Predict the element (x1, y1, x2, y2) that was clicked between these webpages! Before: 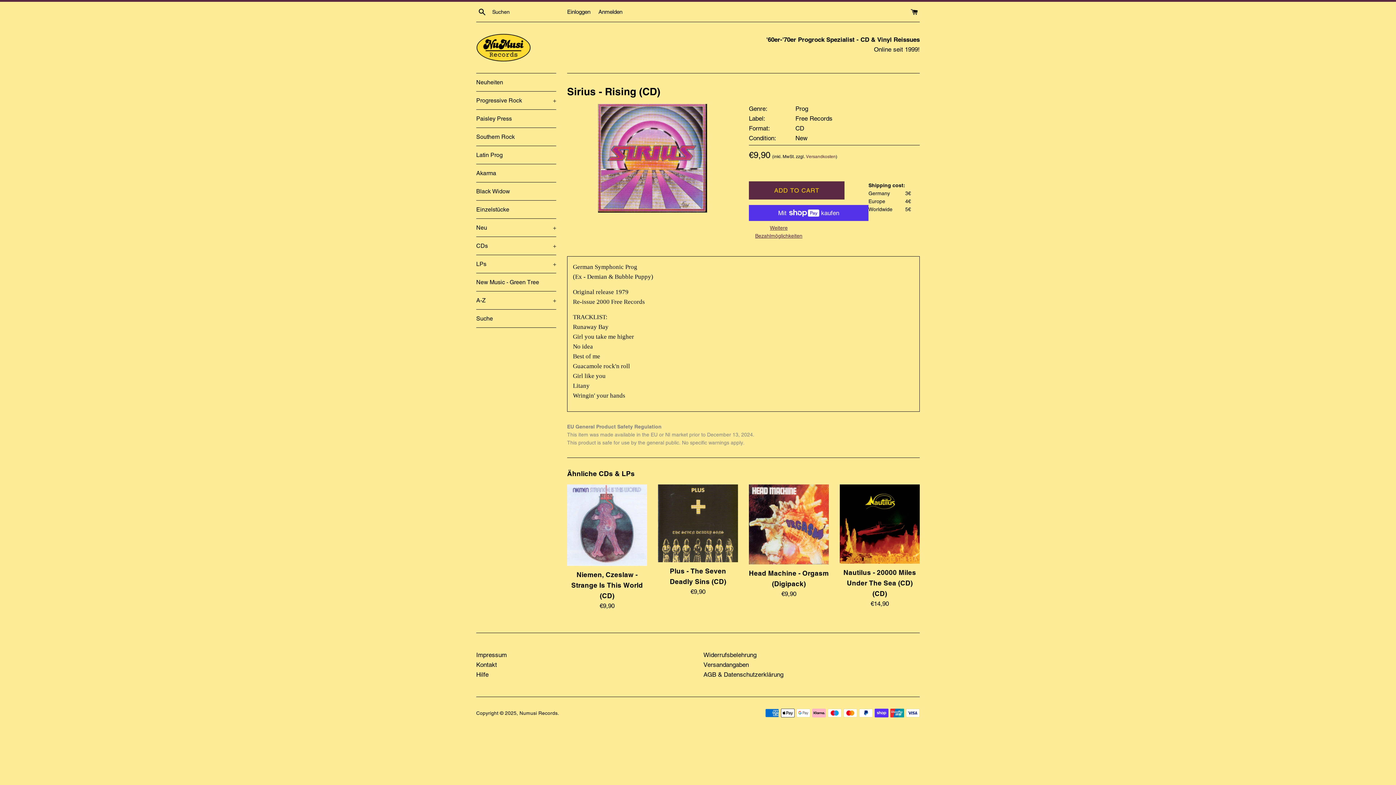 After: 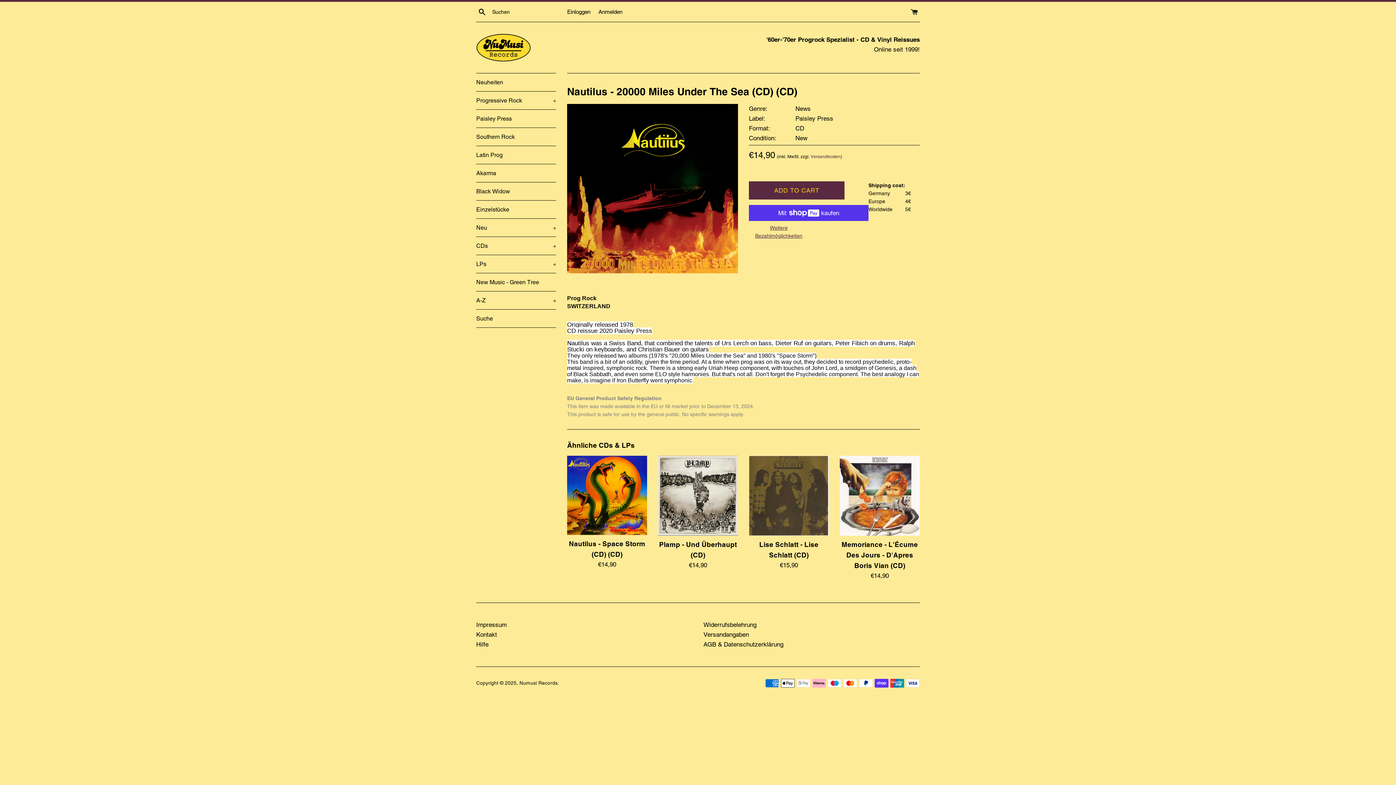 Action: label: Nautilus - 20000 Miles Under The Sea (CD) (CD) bbox: (843, 568, 916, 597)